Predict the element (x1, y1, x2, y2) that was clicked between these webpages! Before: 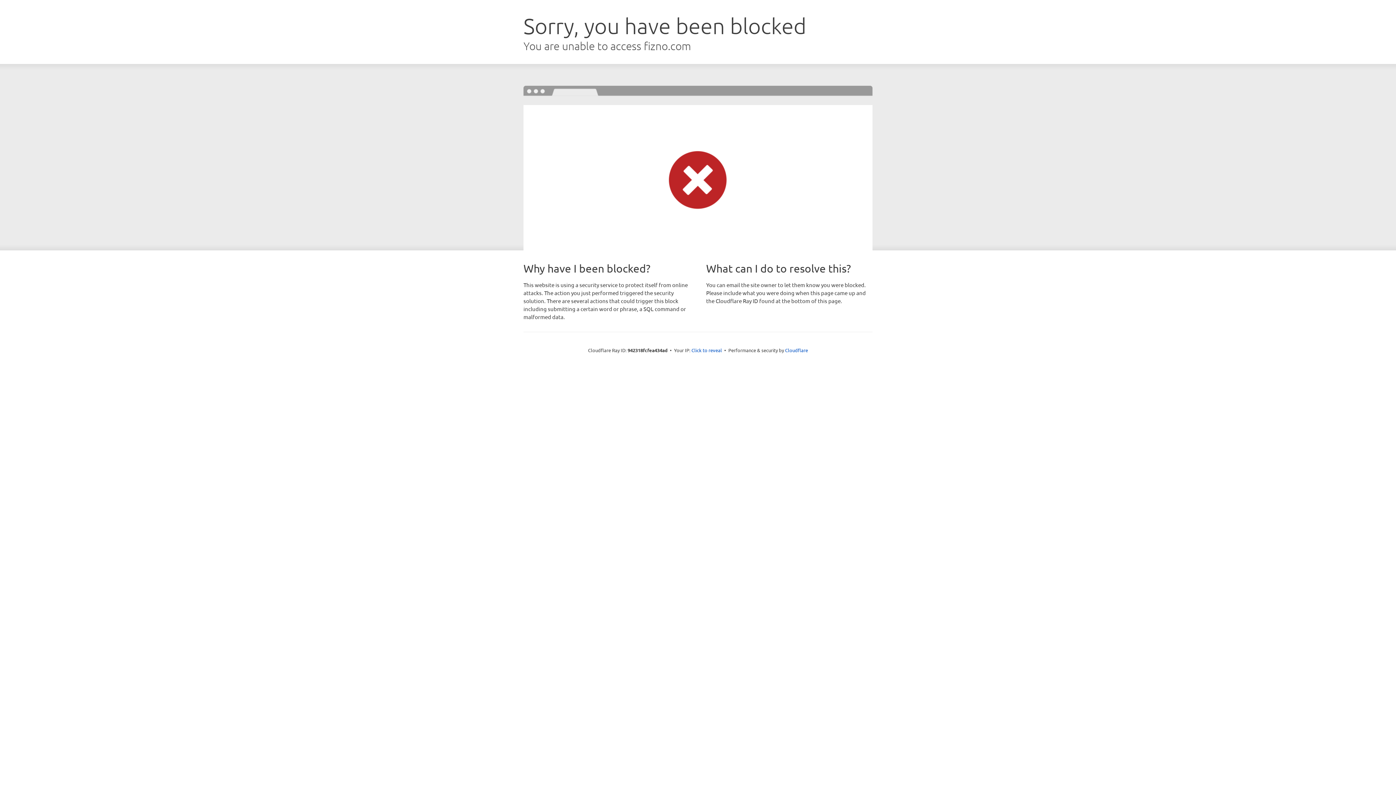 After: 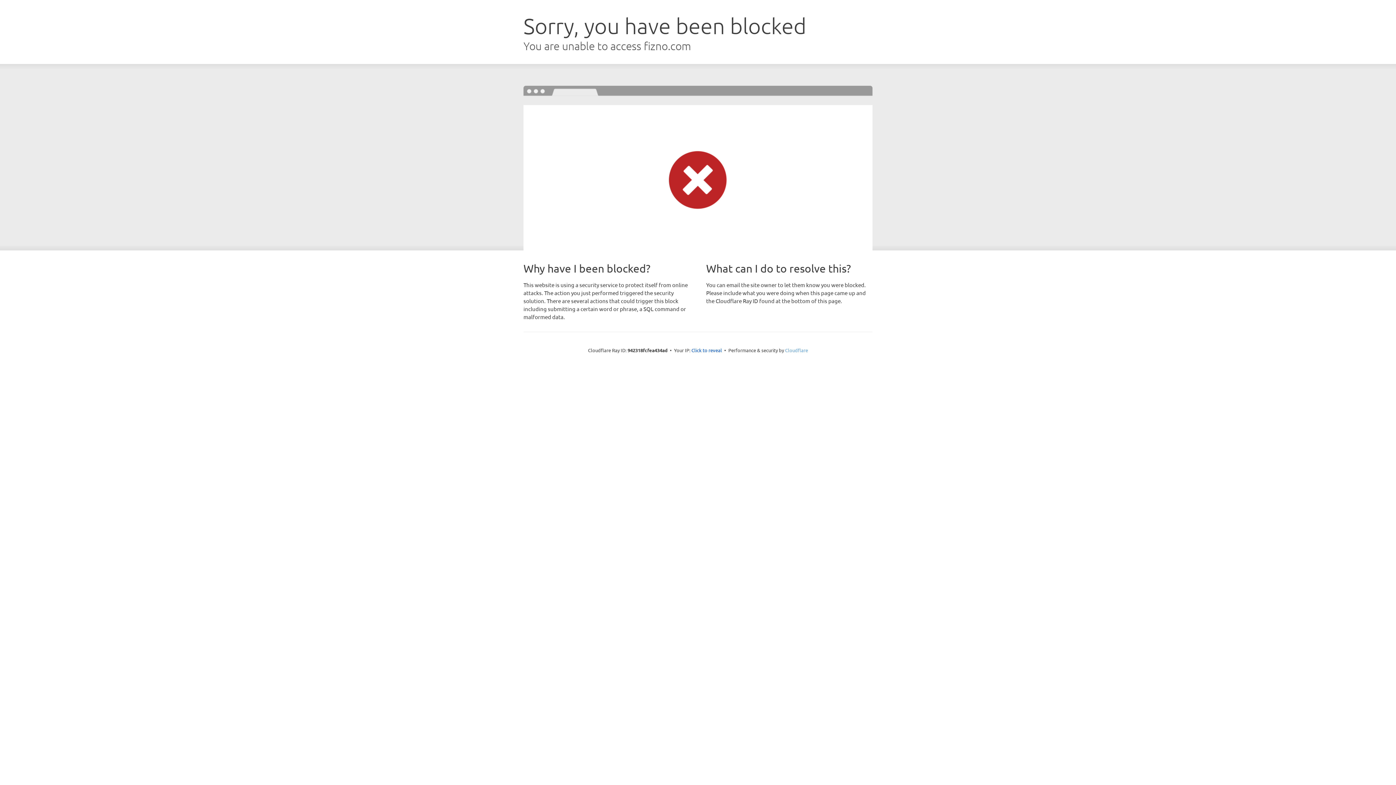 Action: label: Cloudflare bbox: (785, 347, 808, 353)